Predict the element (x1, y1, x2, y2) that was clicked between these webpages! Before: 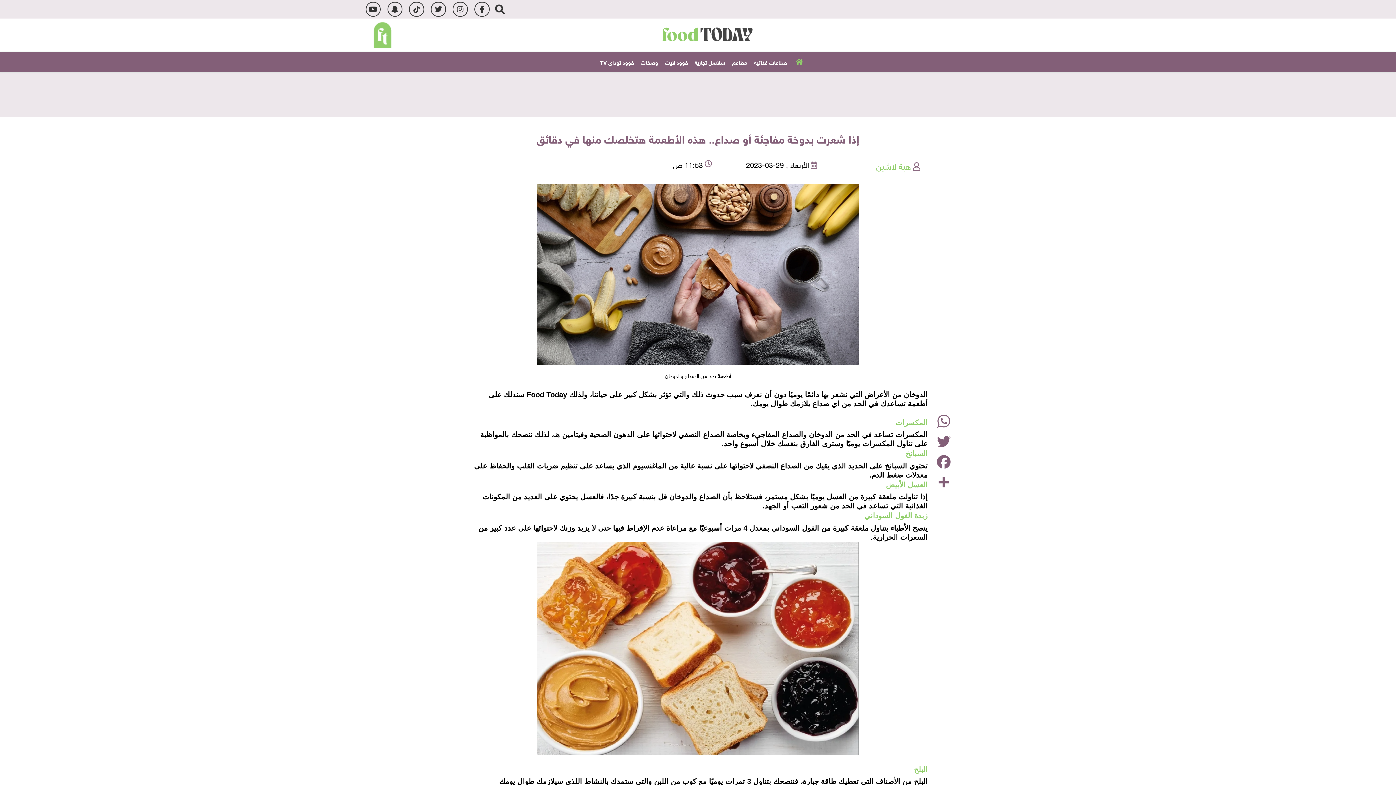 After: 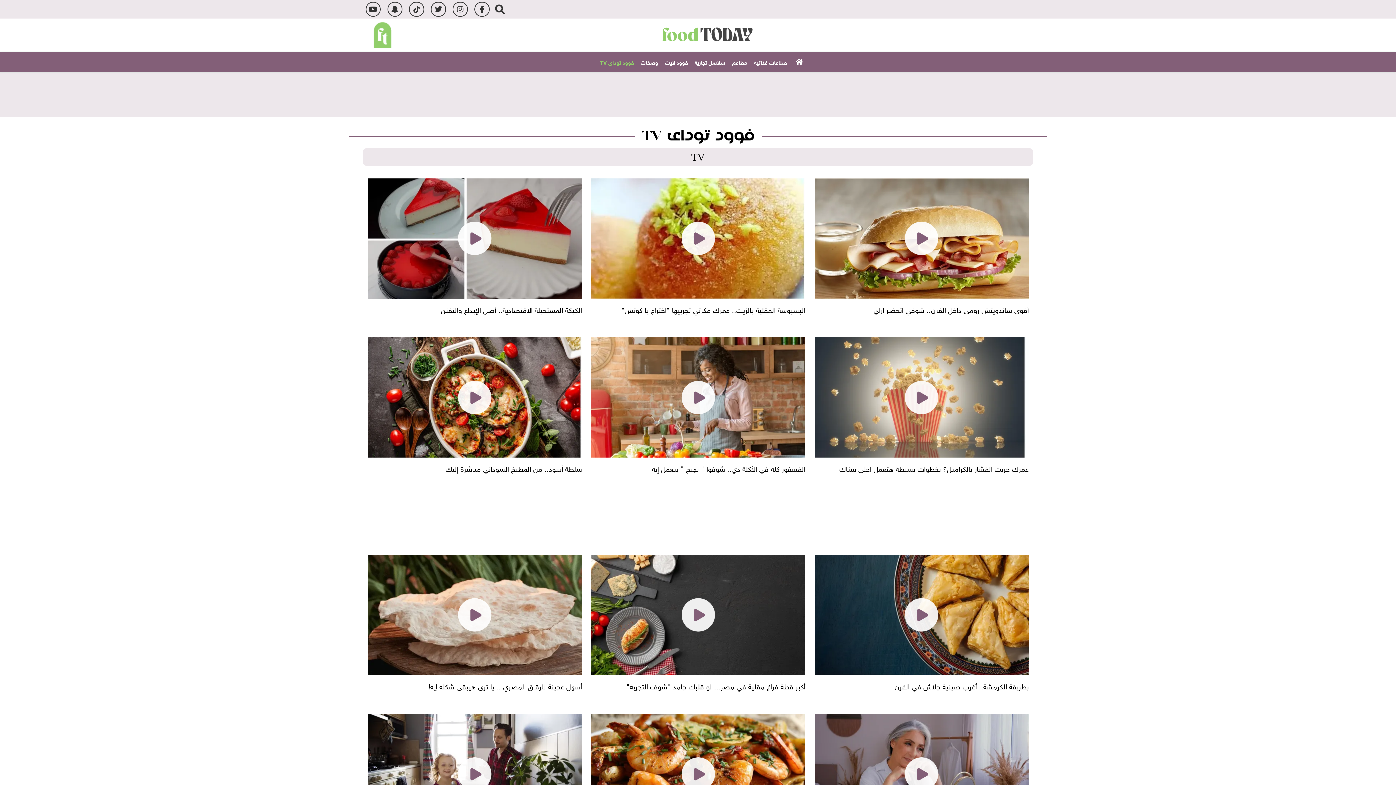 Action: bbox: (600, 54, 634, 69) label: فوود توداى TV